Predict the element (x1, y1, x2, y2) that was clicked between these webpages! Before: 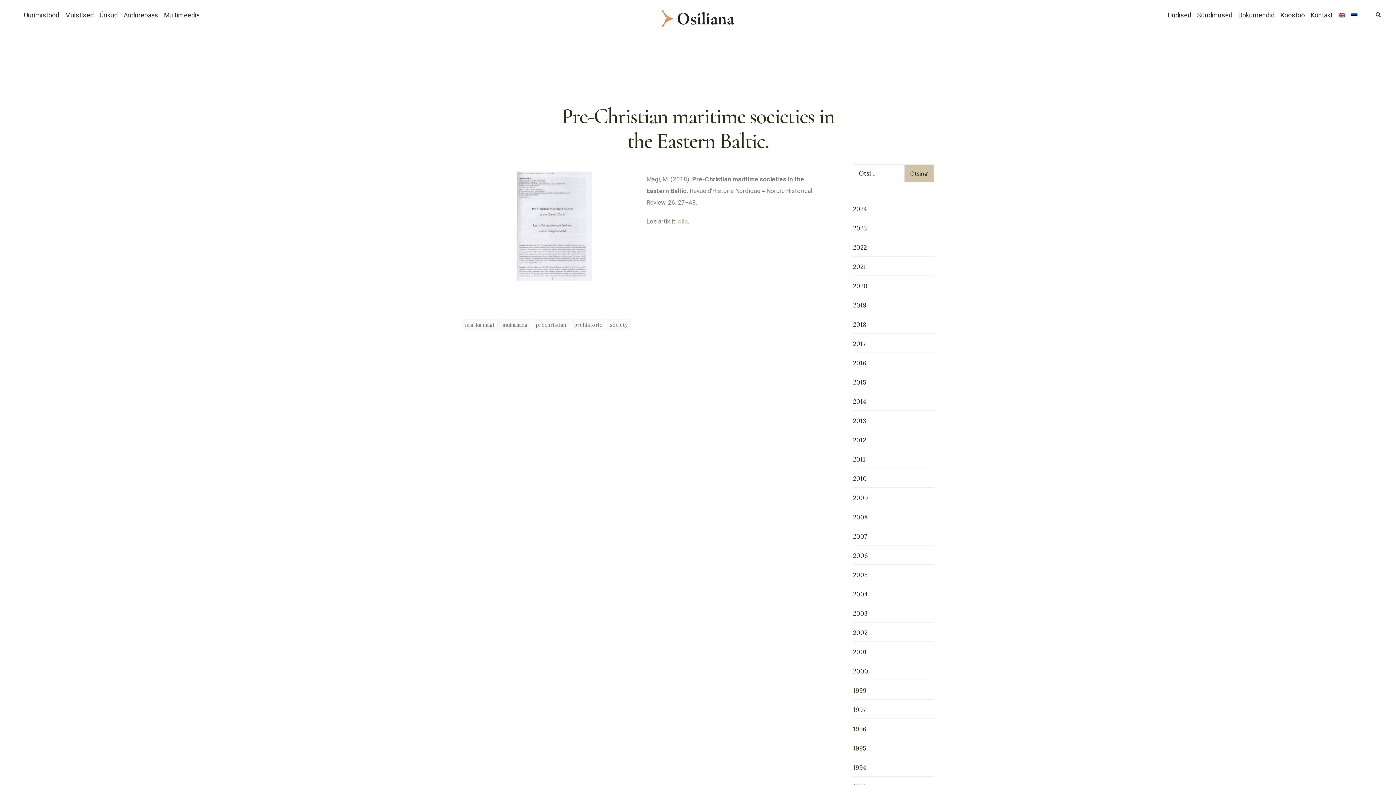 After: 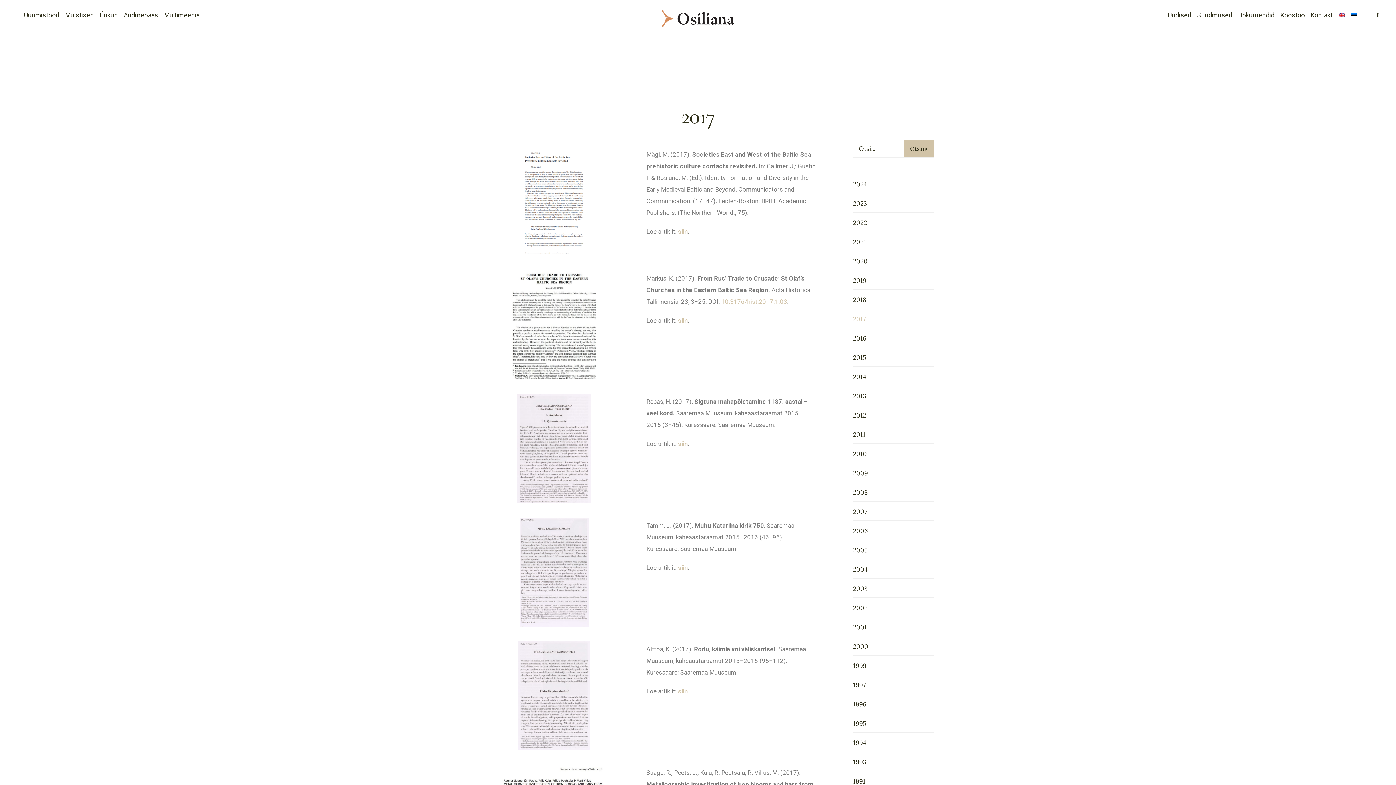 Action: bbox: (853, 335, 934, 353) label: 2017